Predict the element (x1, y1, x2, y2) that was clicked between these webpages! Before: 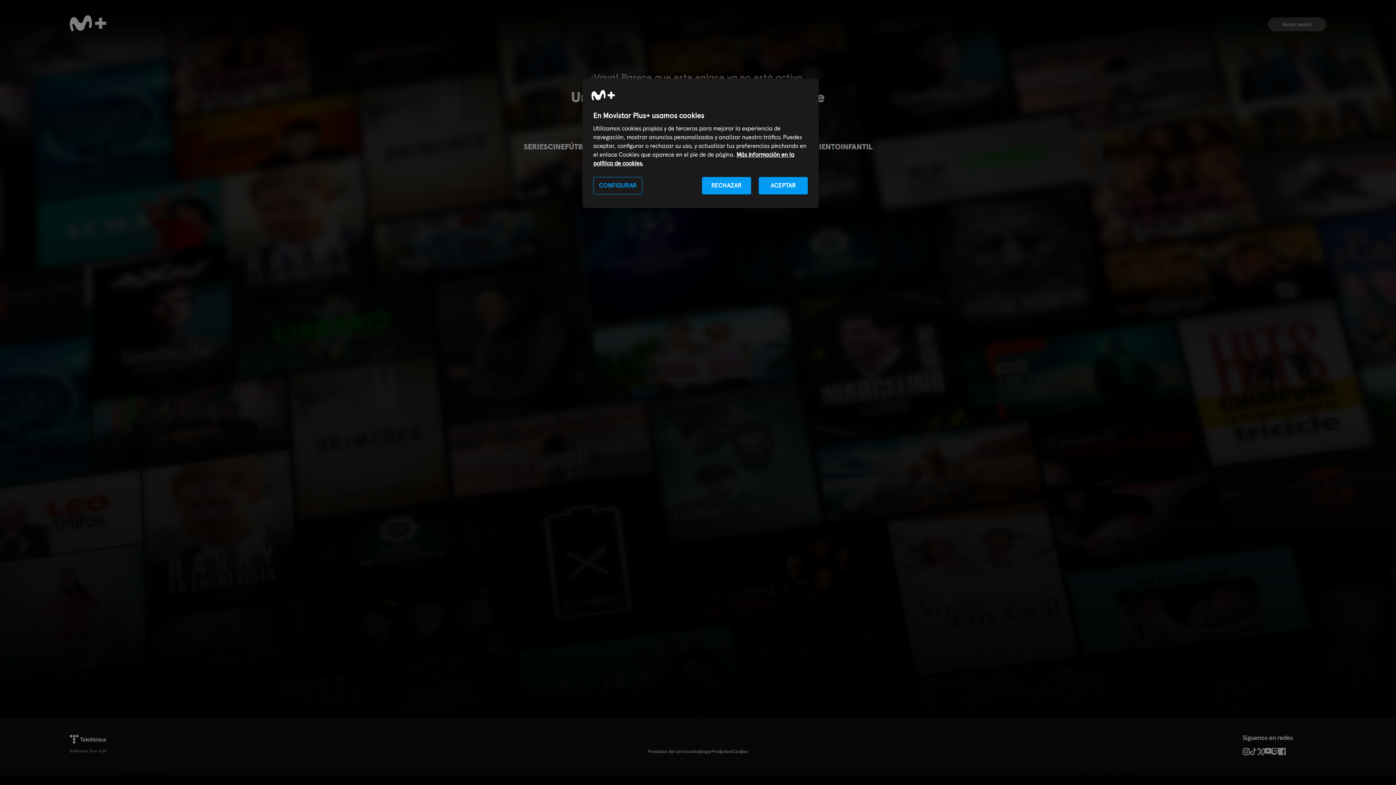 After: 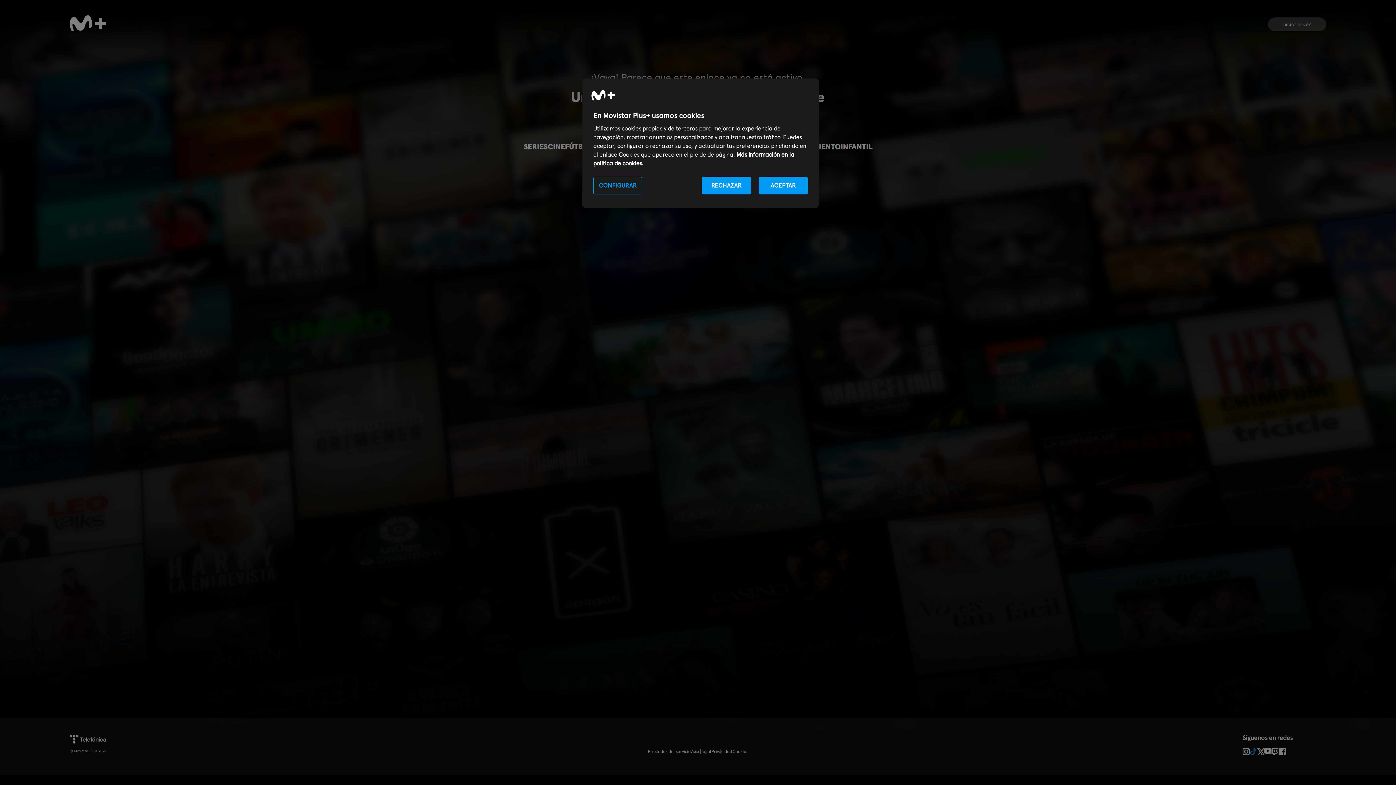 Action: bbox: (1250, 748, 1257, 755)